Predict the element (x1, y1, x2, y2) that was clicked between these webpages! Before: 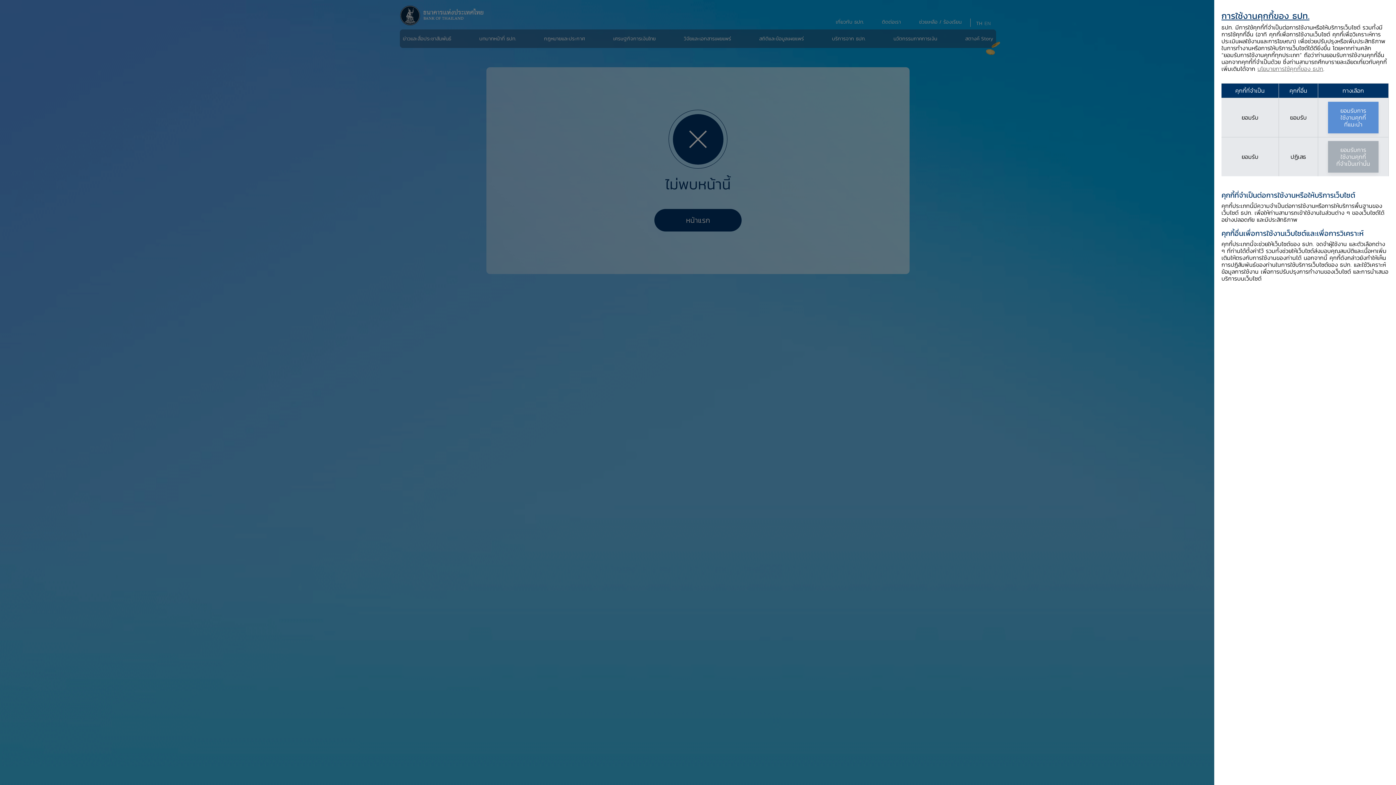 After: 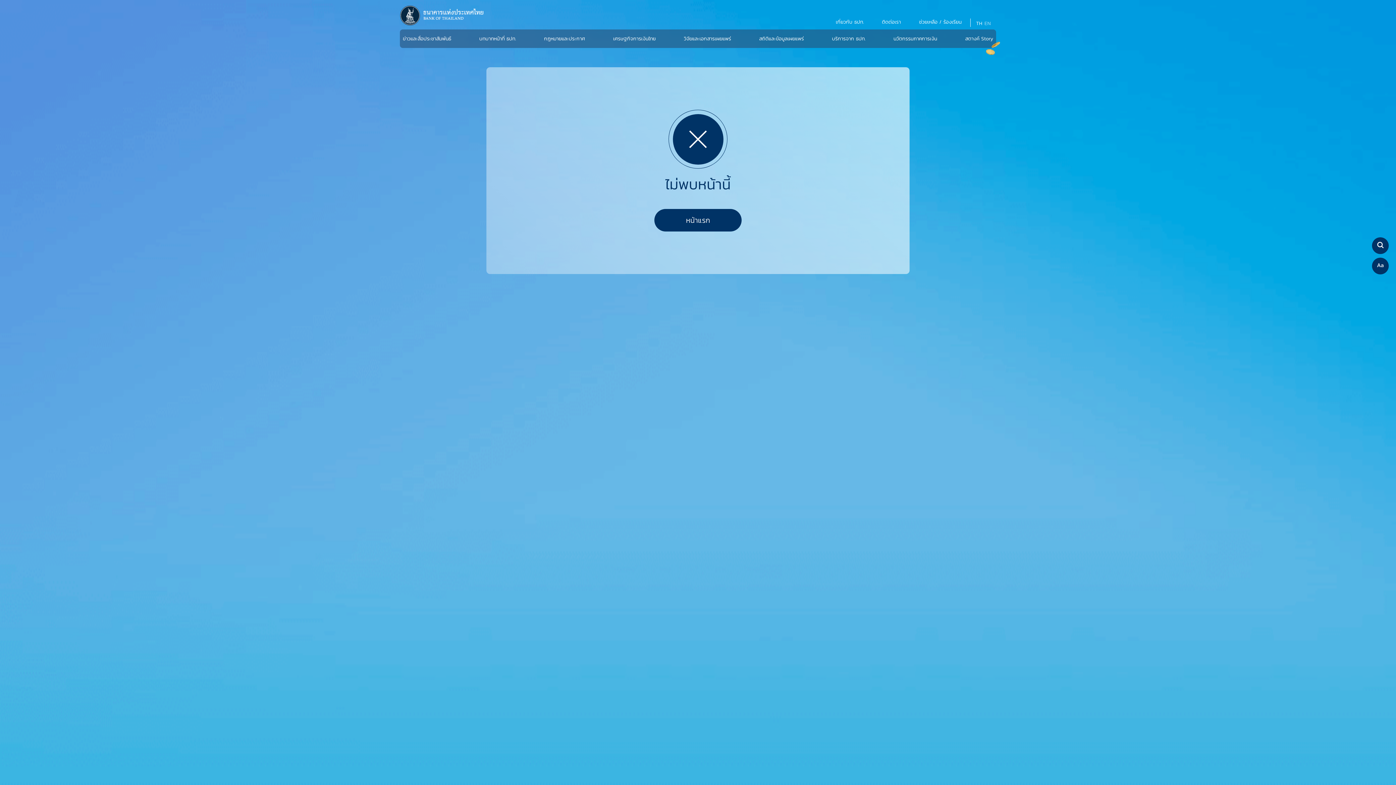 Action: label: ยอมรับการ
ใช้งานคุกกี้
ที่แนะนำ bbox: (1328, 101, 1378, 133)